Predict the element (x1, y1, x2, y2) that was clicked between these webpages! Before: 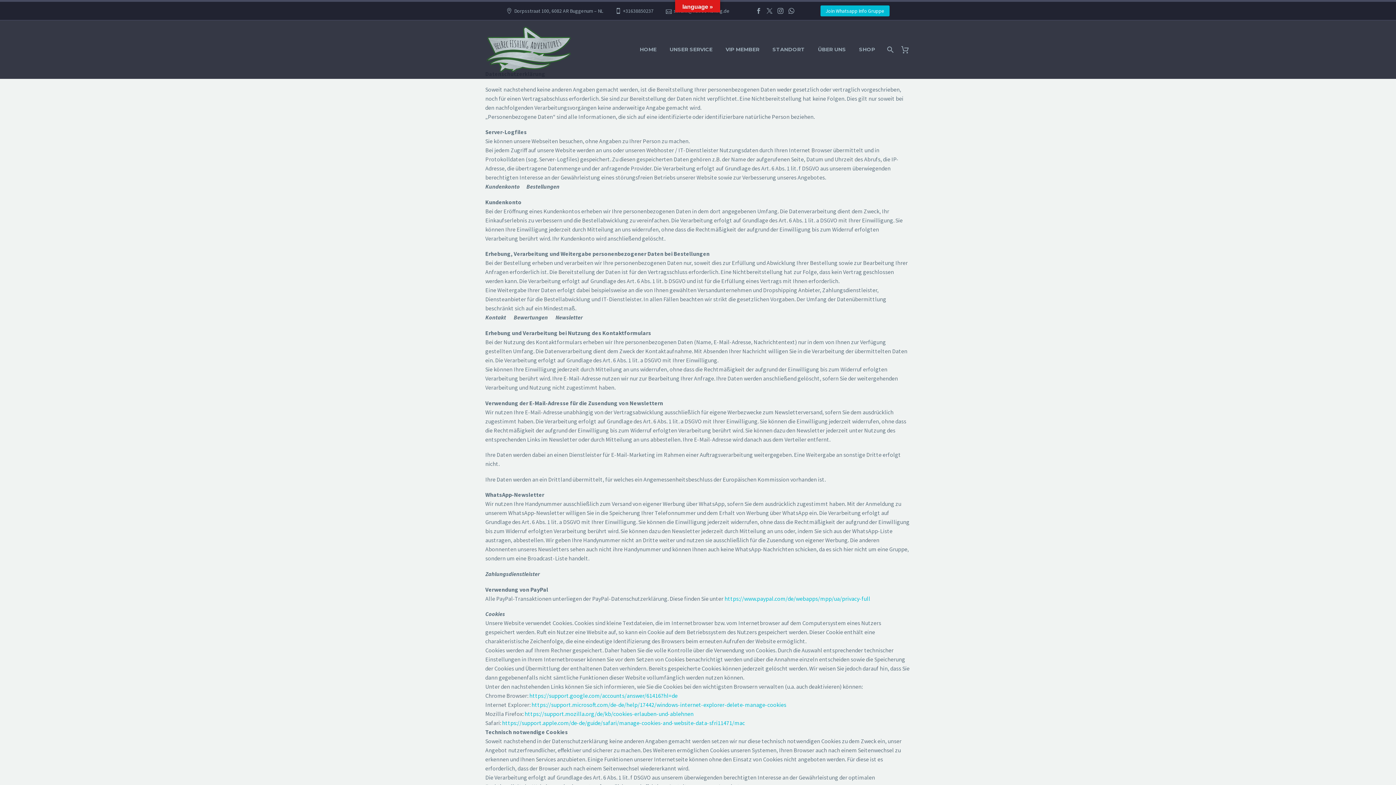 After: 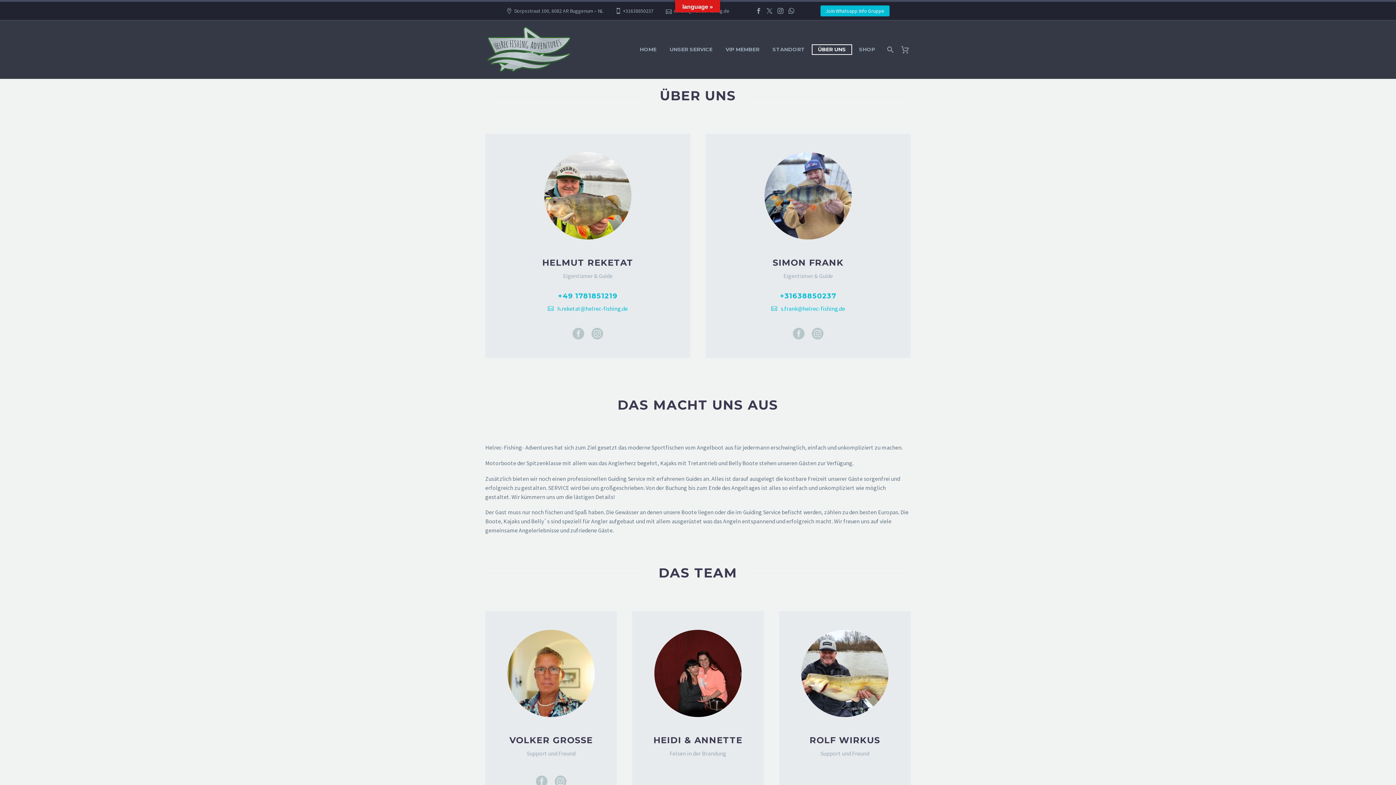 Action: label: ÜBER UNS bbox: (812, 45, 851, 54)